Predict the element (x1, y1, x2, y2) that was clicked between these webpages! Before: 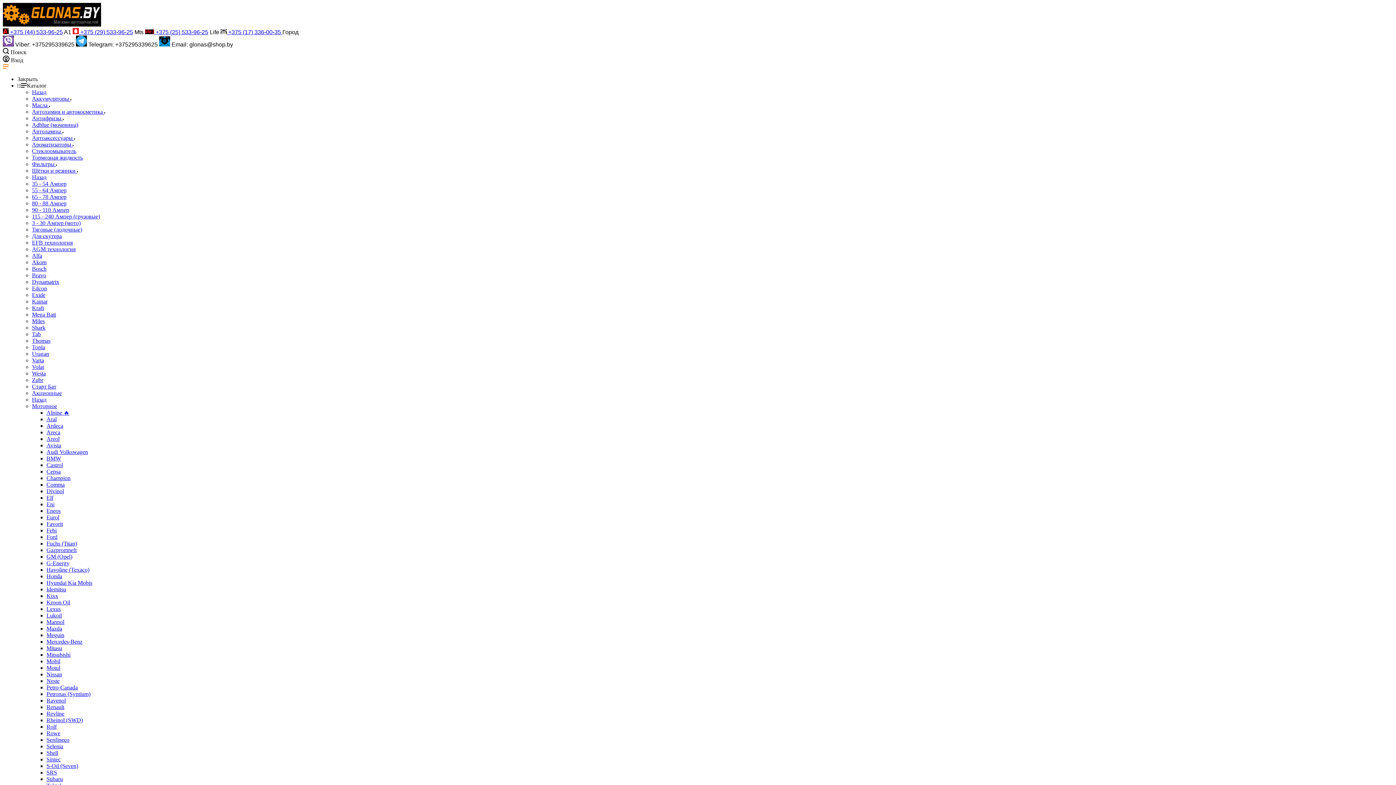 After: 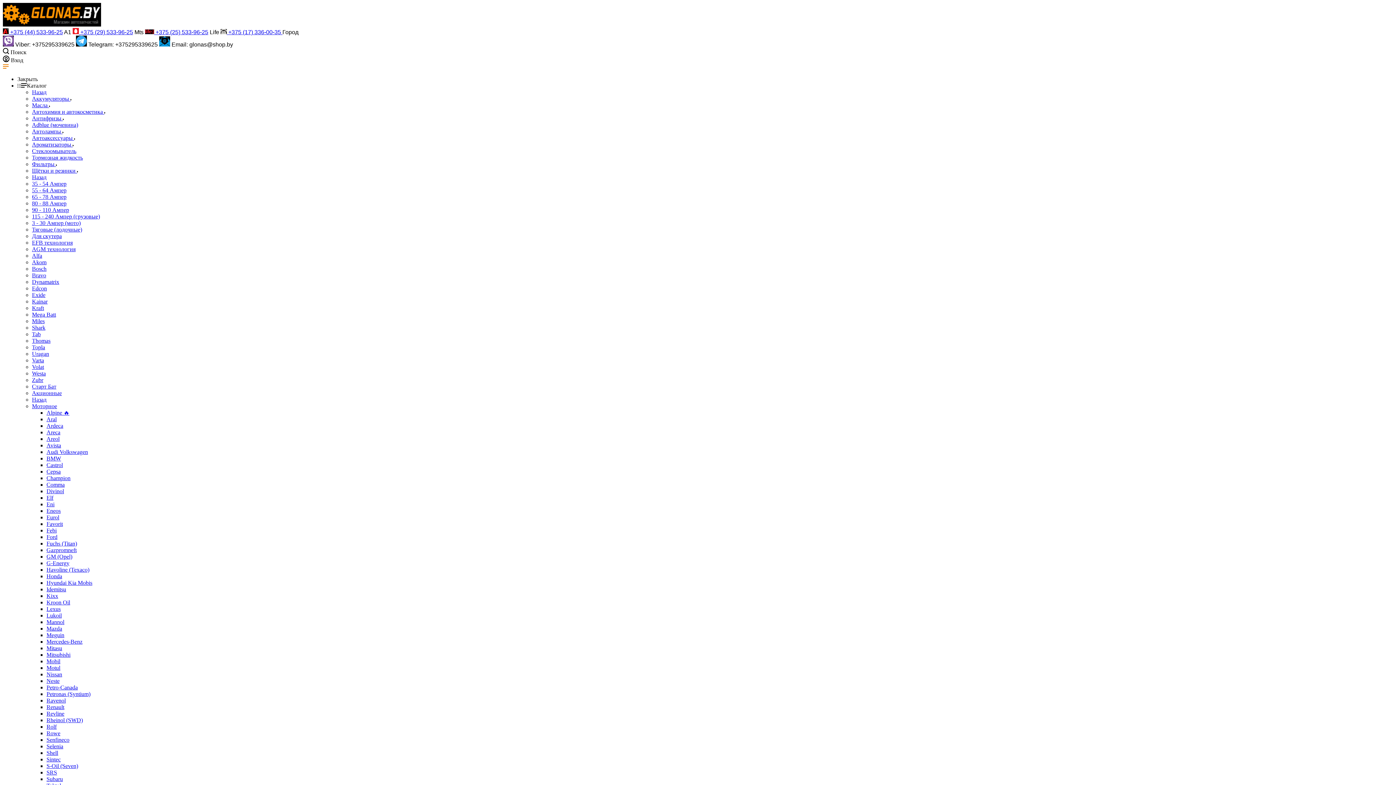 Action: bbox: (2, 41, 13, 47)